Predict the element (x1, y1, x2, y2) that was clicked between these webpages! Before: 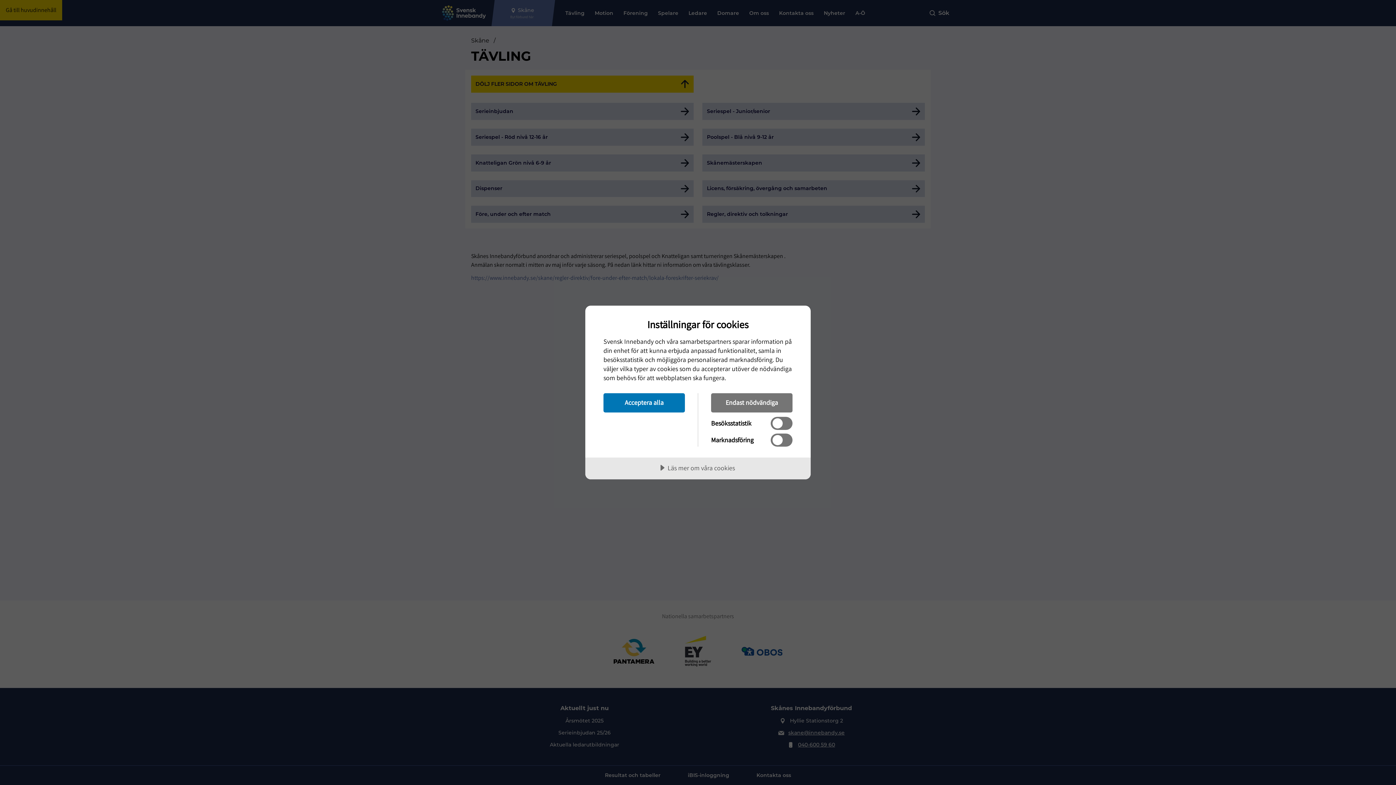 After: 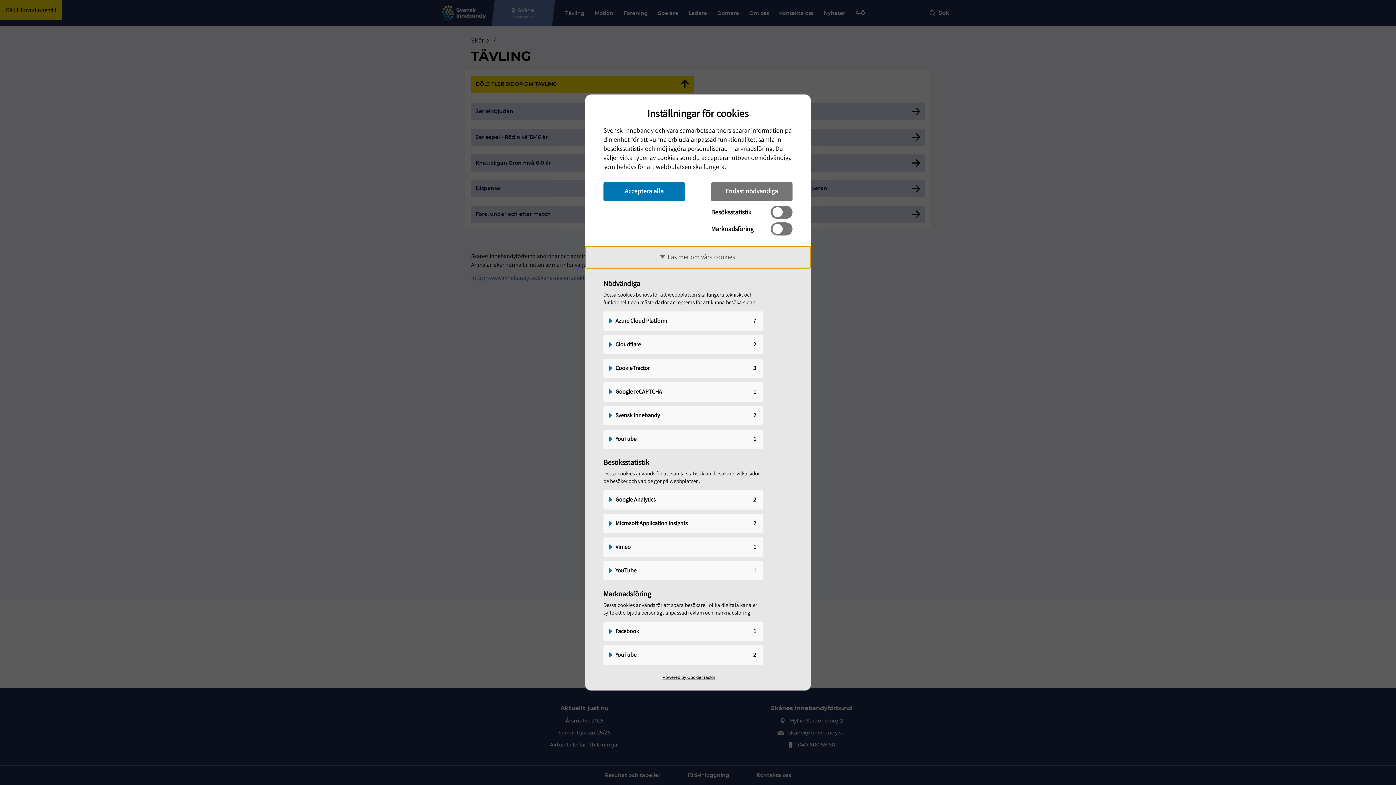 Action: label: Läs mer om våra cookies bbox: (585, 457, 810, 479)